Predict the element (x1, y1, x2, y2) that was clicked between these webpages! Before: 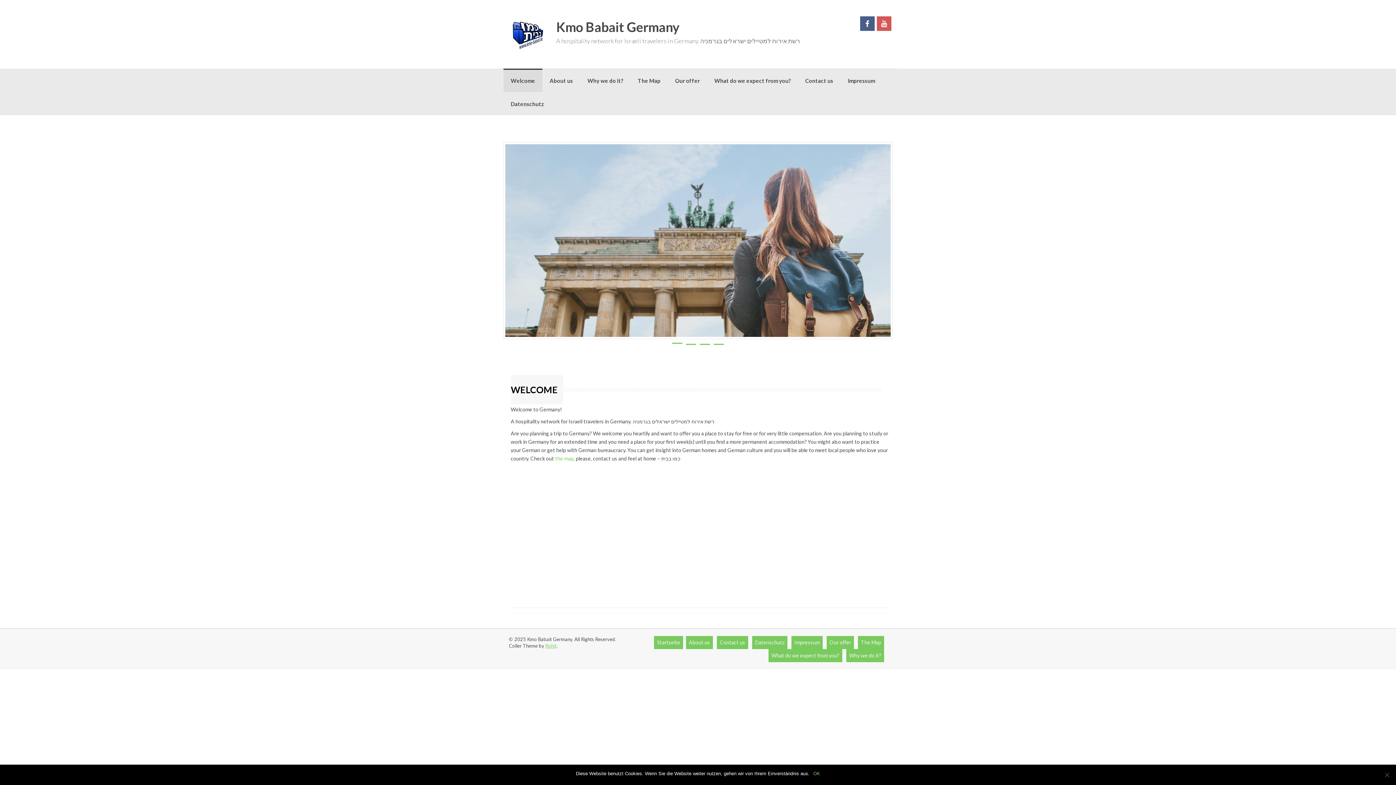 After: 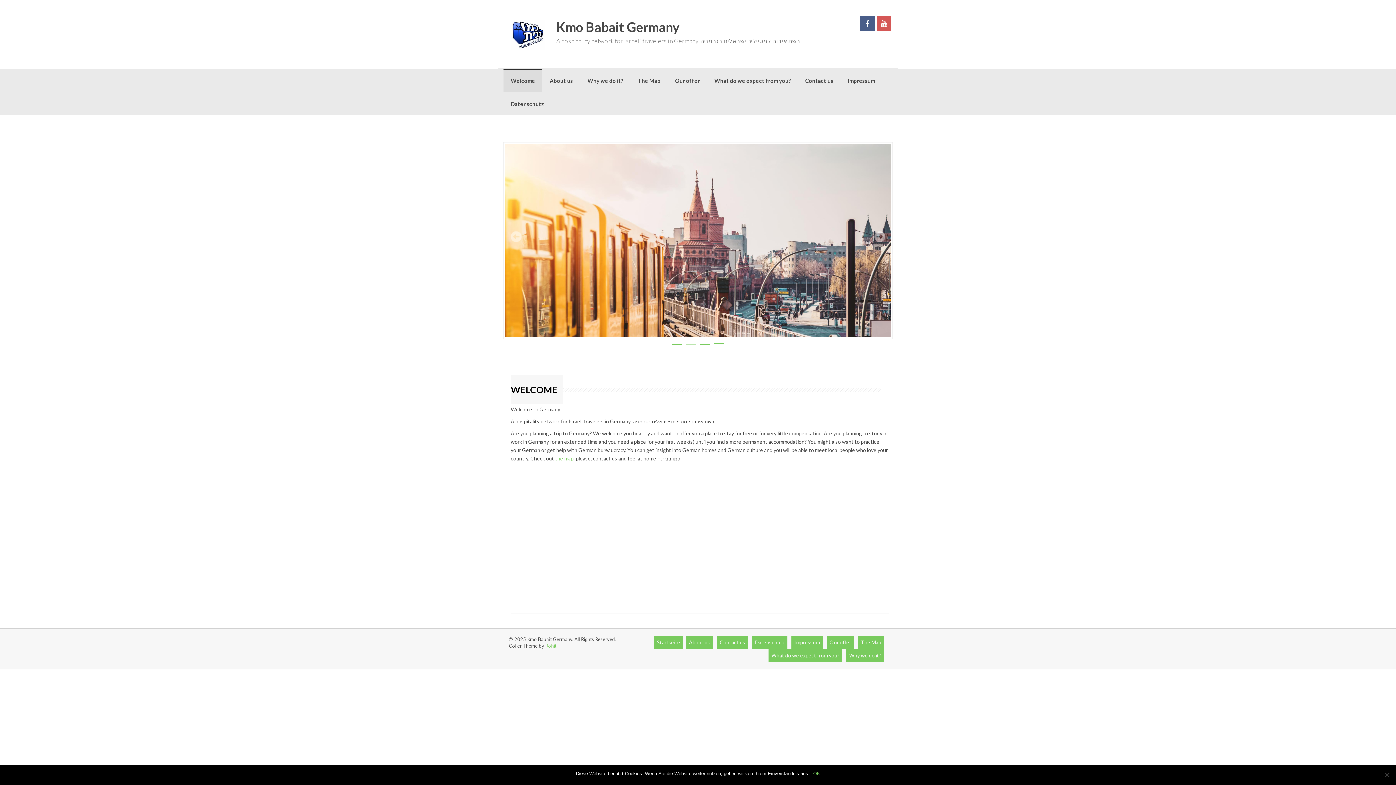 Action: label: 2 bbox: (686, 344, 696, 345)